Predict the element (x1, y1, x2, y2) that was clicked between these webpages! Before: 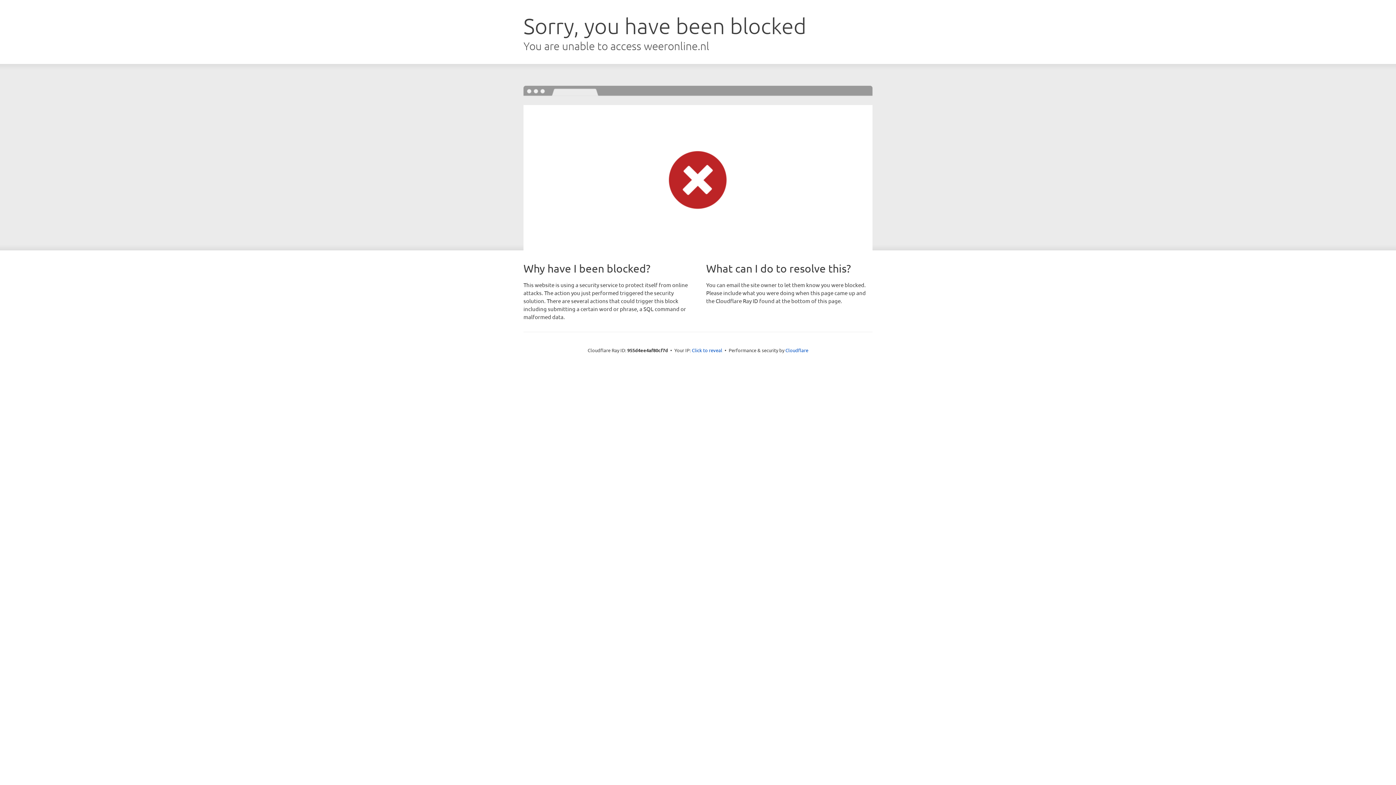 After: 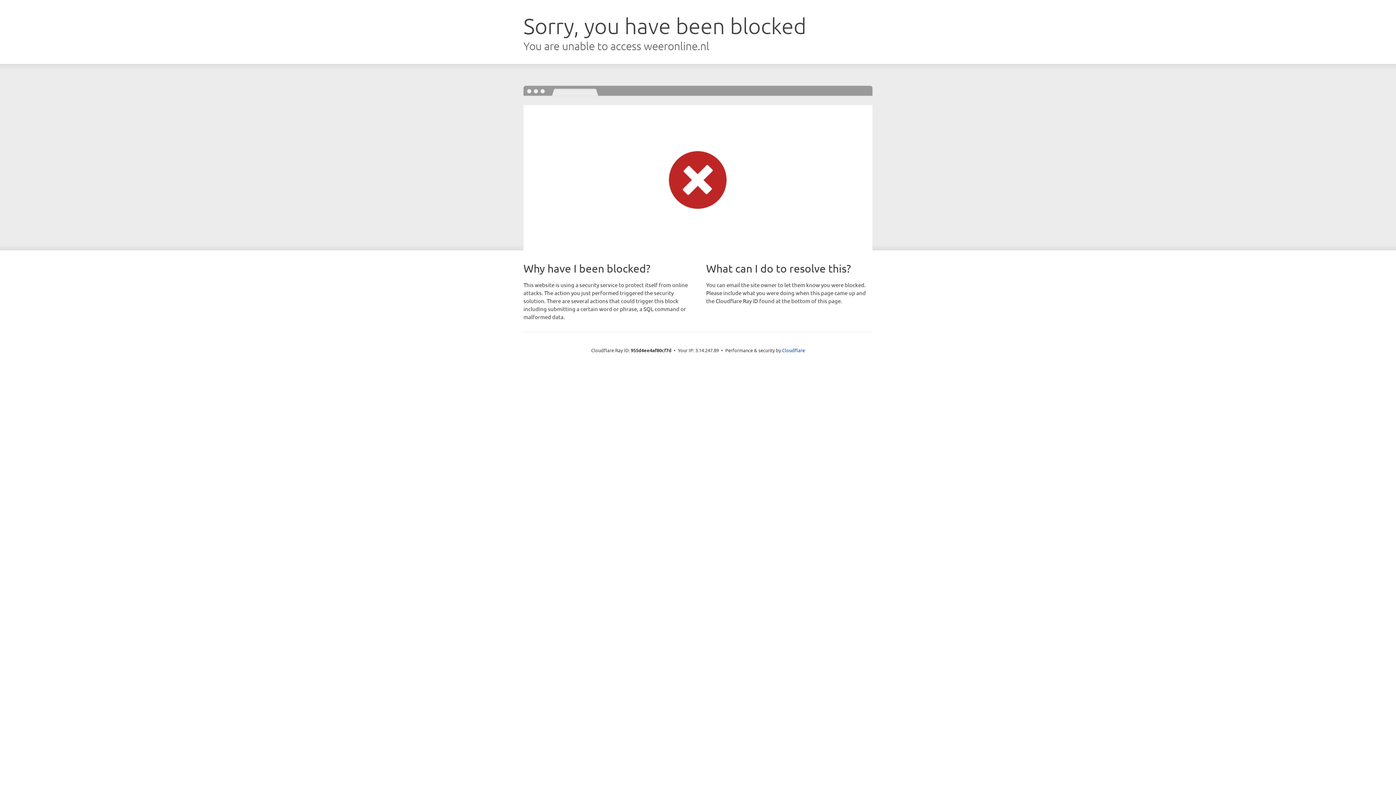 Action: bbox: (692, 346, 722, 353) label: Click to reveal